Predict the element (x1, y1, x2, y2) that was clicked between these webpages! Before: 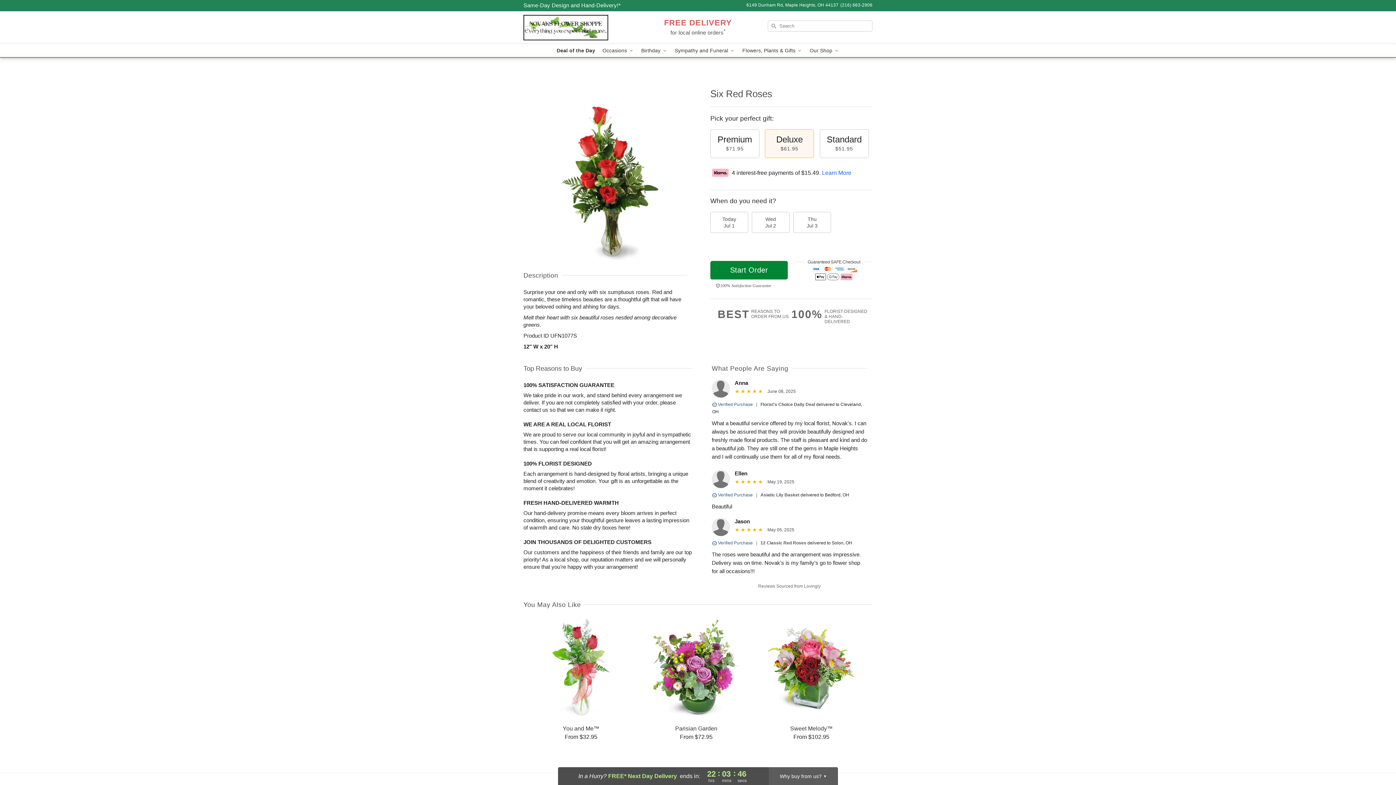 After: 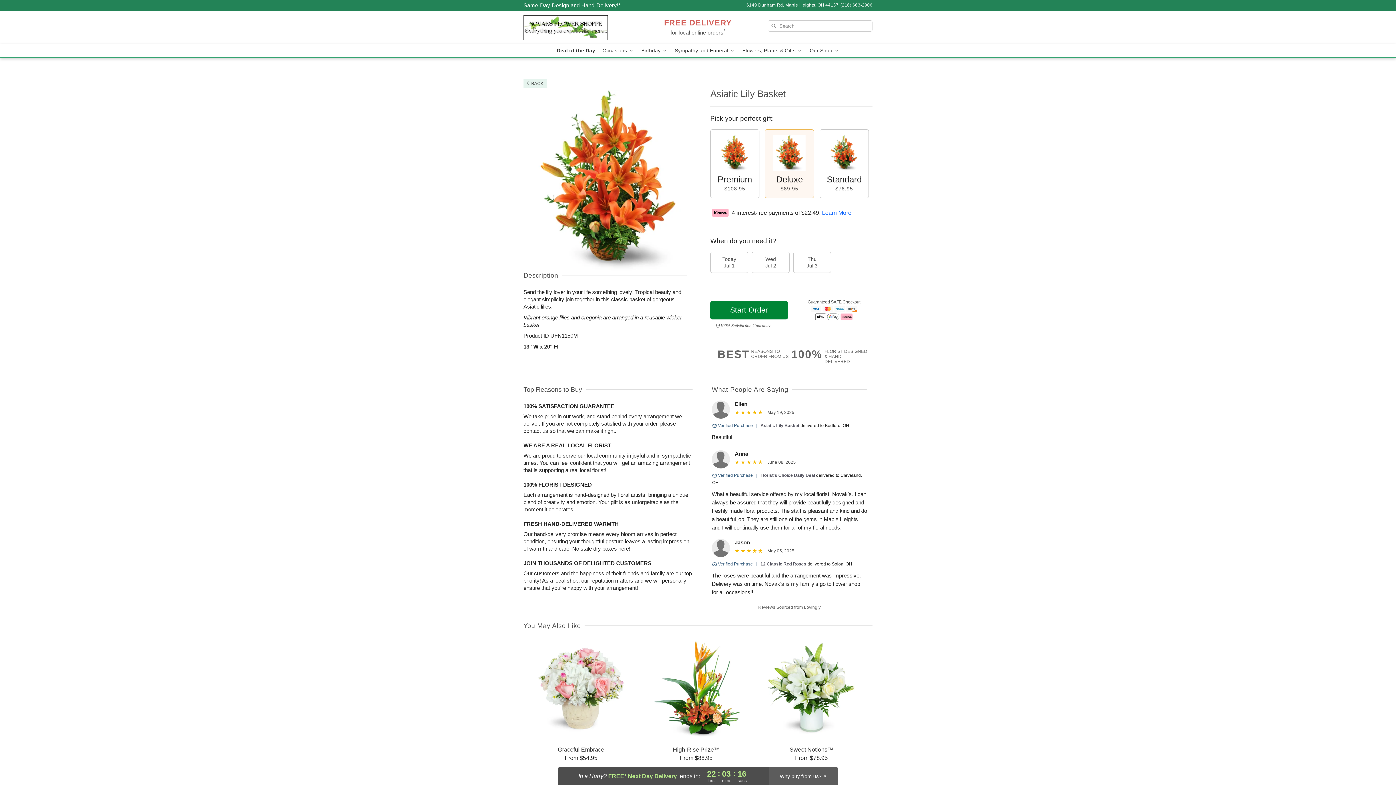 Action: bbox: (760, 492, 799, 497) label: Asiatic Lily Basket